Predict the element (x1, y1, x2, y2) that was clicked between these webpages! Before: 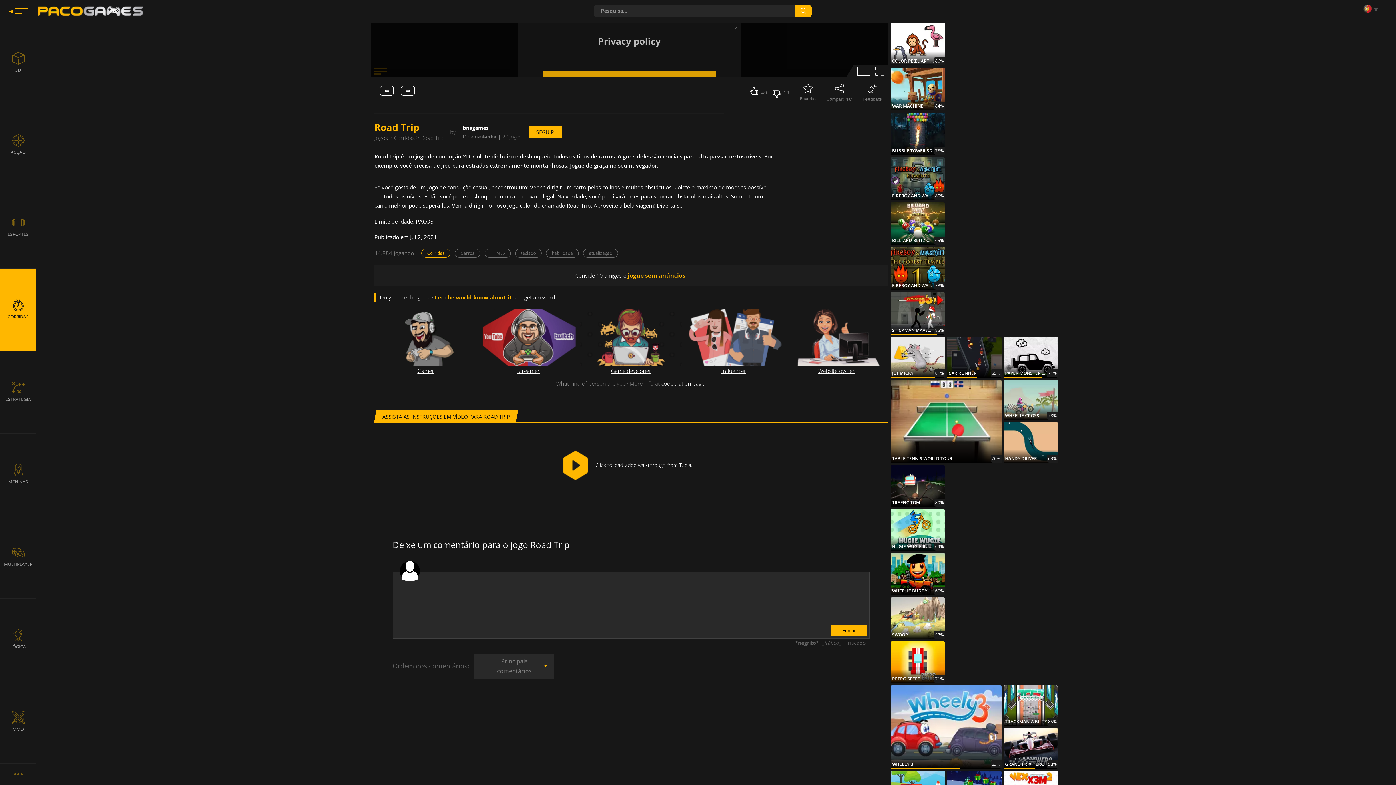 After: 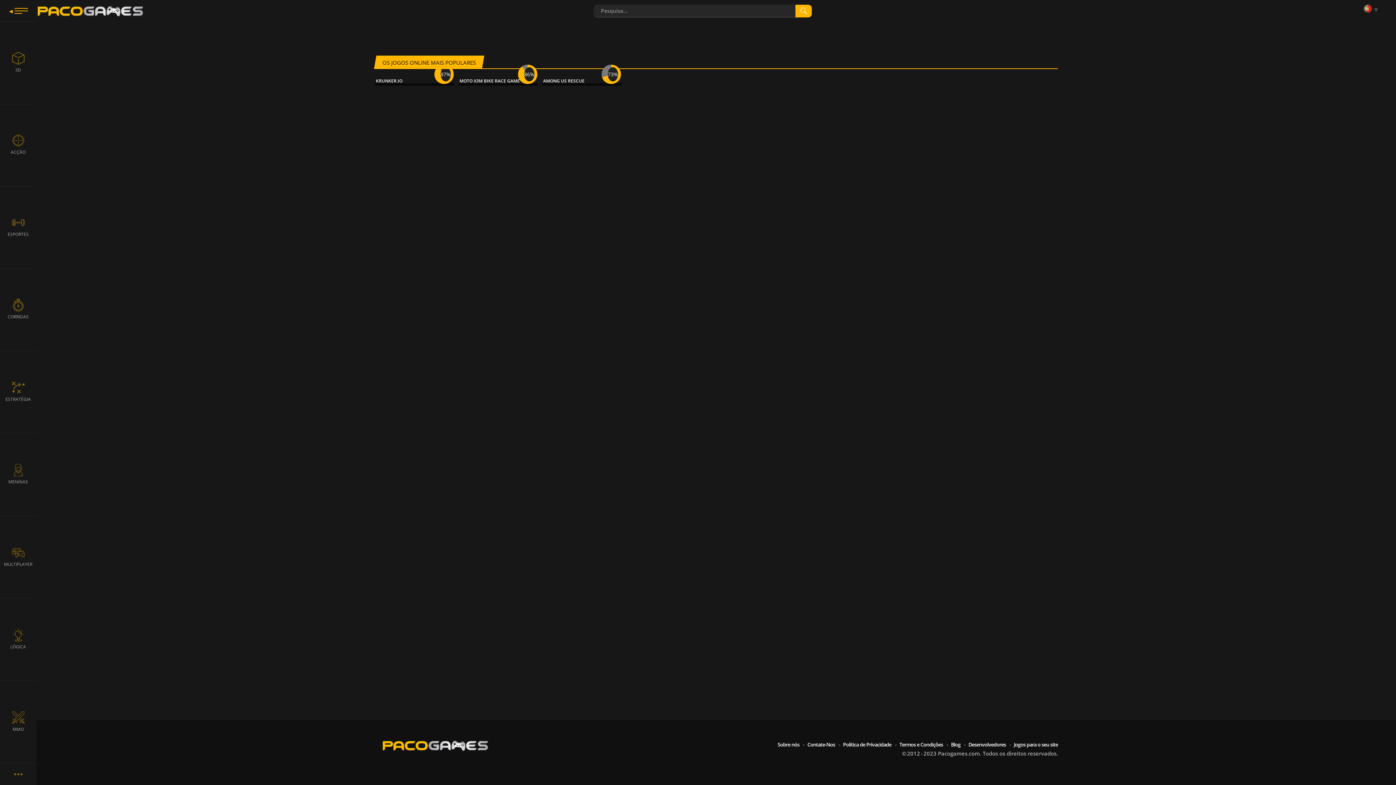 Action: label: search bbox: (795, 4, 812, 17)